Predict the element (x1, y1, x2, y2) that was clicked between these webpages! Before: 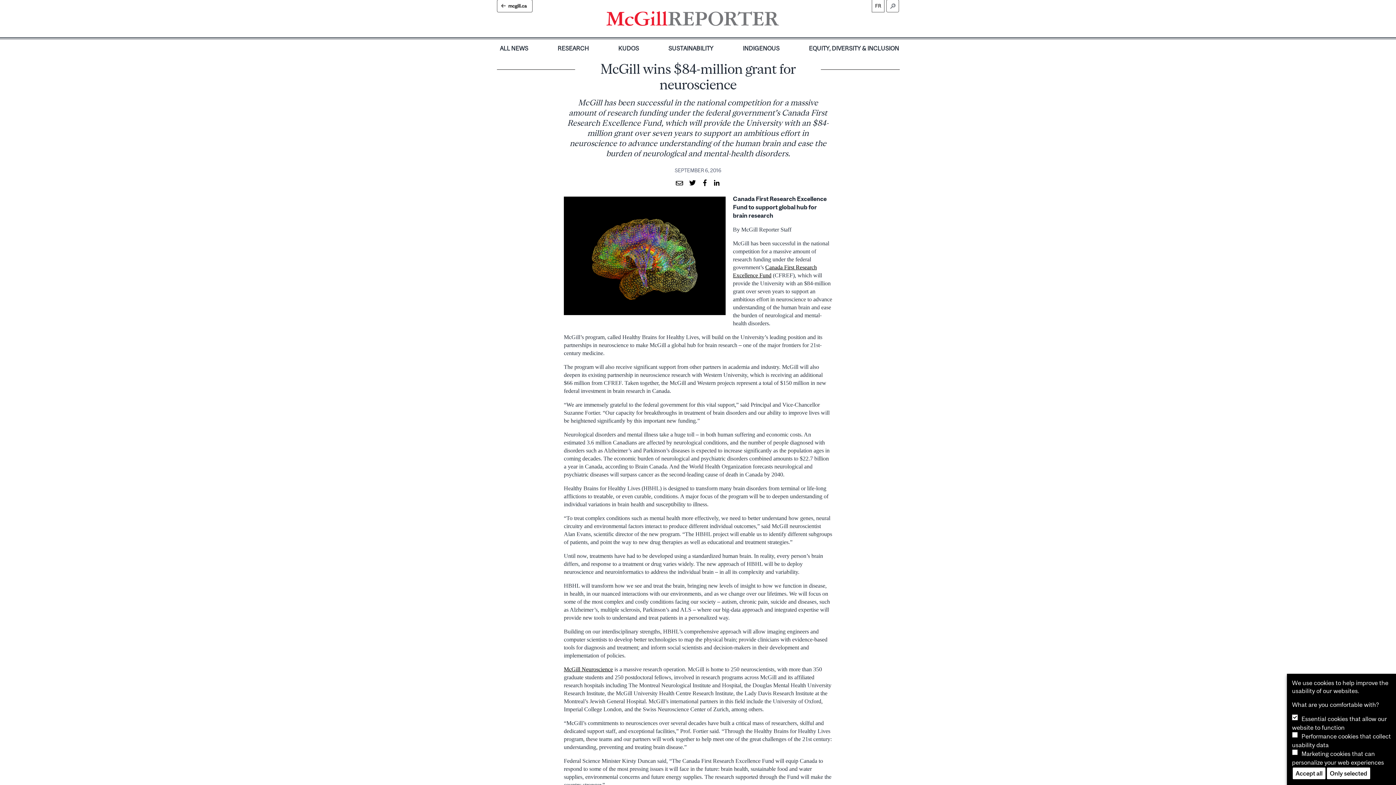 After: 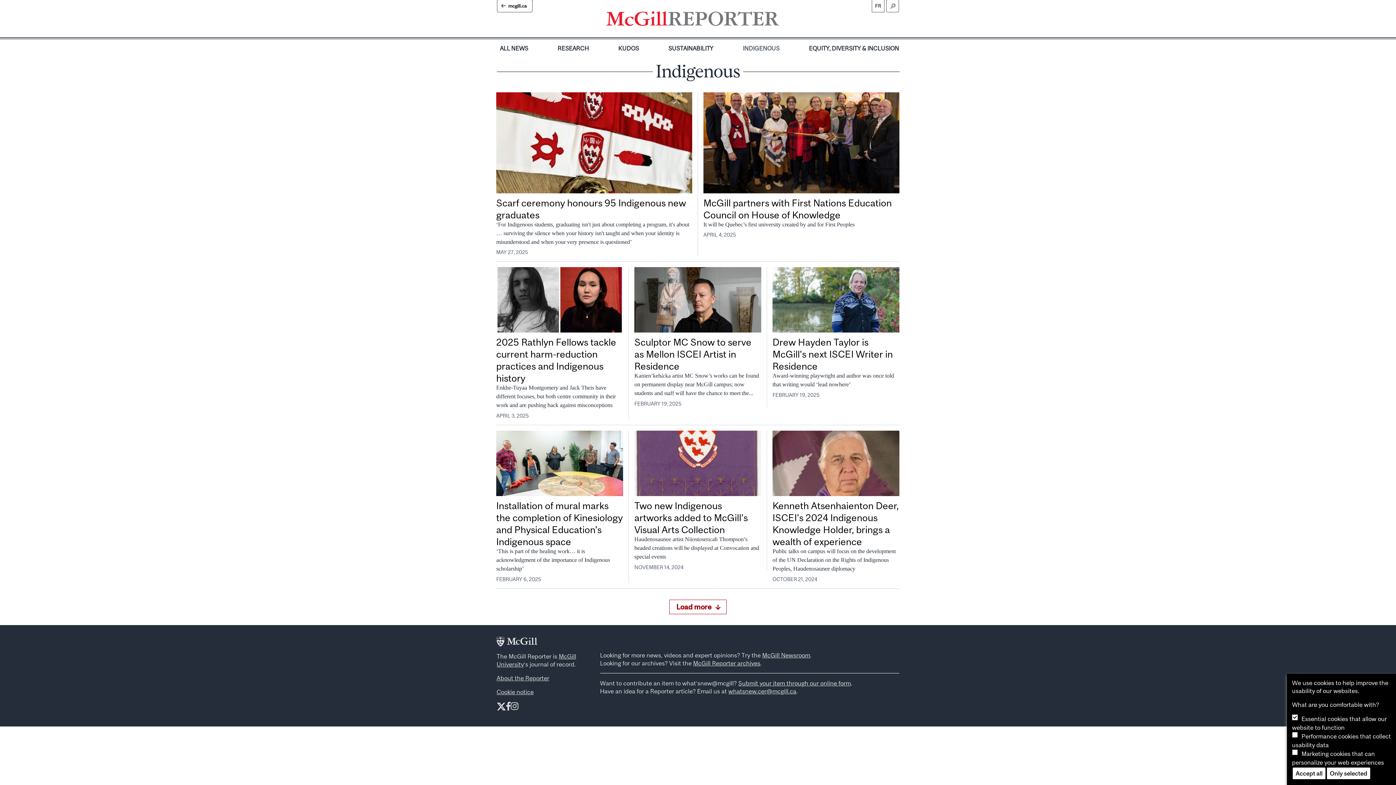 Action: label: INDIGENOUS bbox: (742, 41, 780, 55)